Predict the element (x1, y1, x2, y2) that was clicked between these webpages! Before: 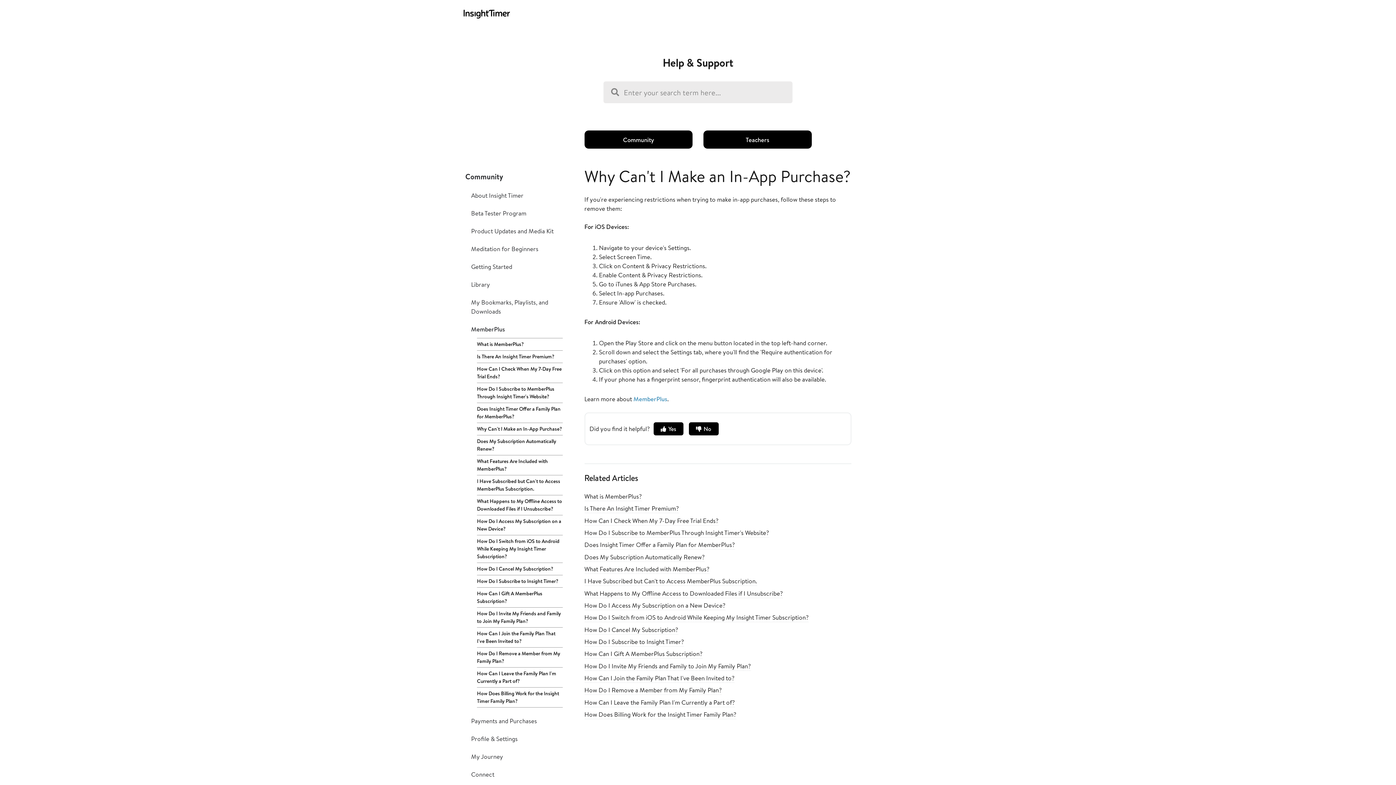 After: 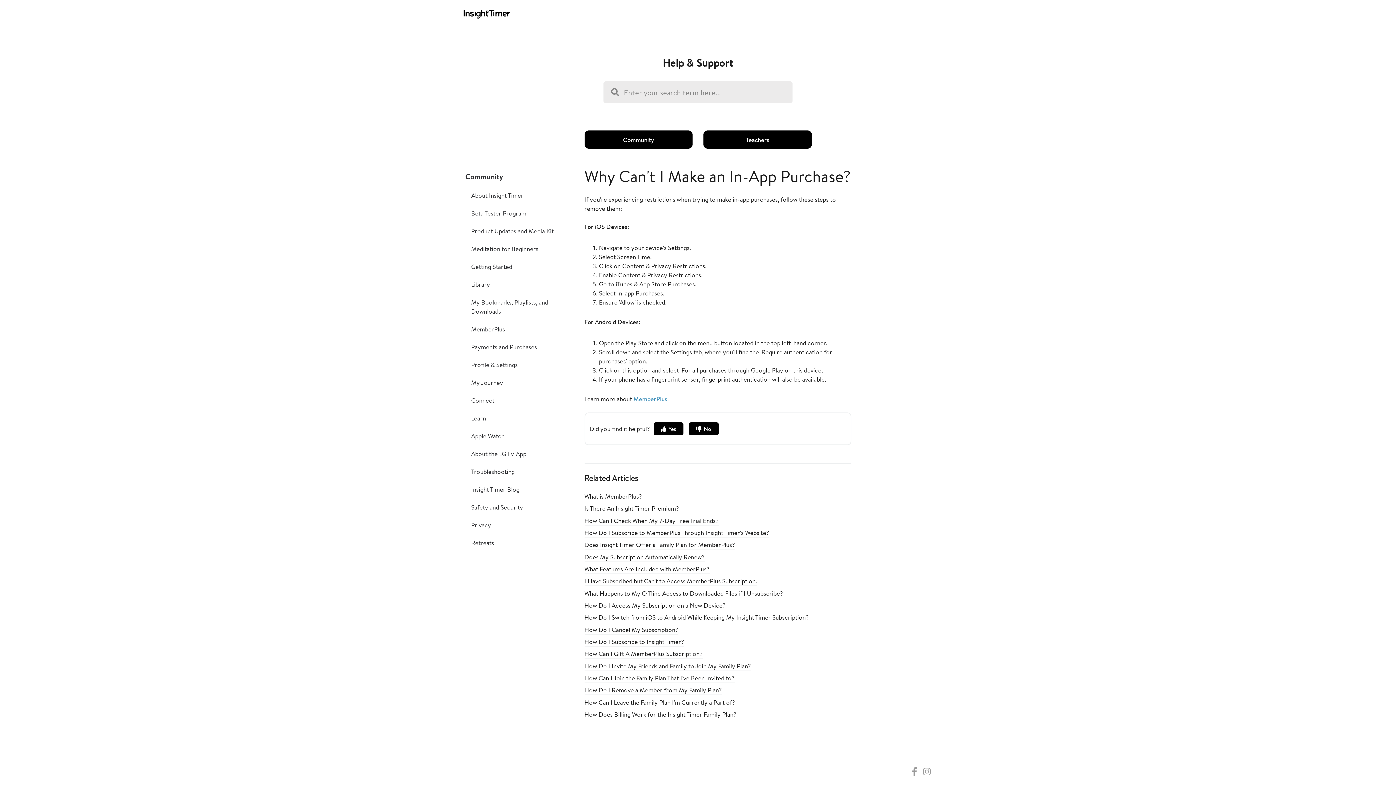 Action: label: MemberPlus bbox: (465, 324, 562, 333)